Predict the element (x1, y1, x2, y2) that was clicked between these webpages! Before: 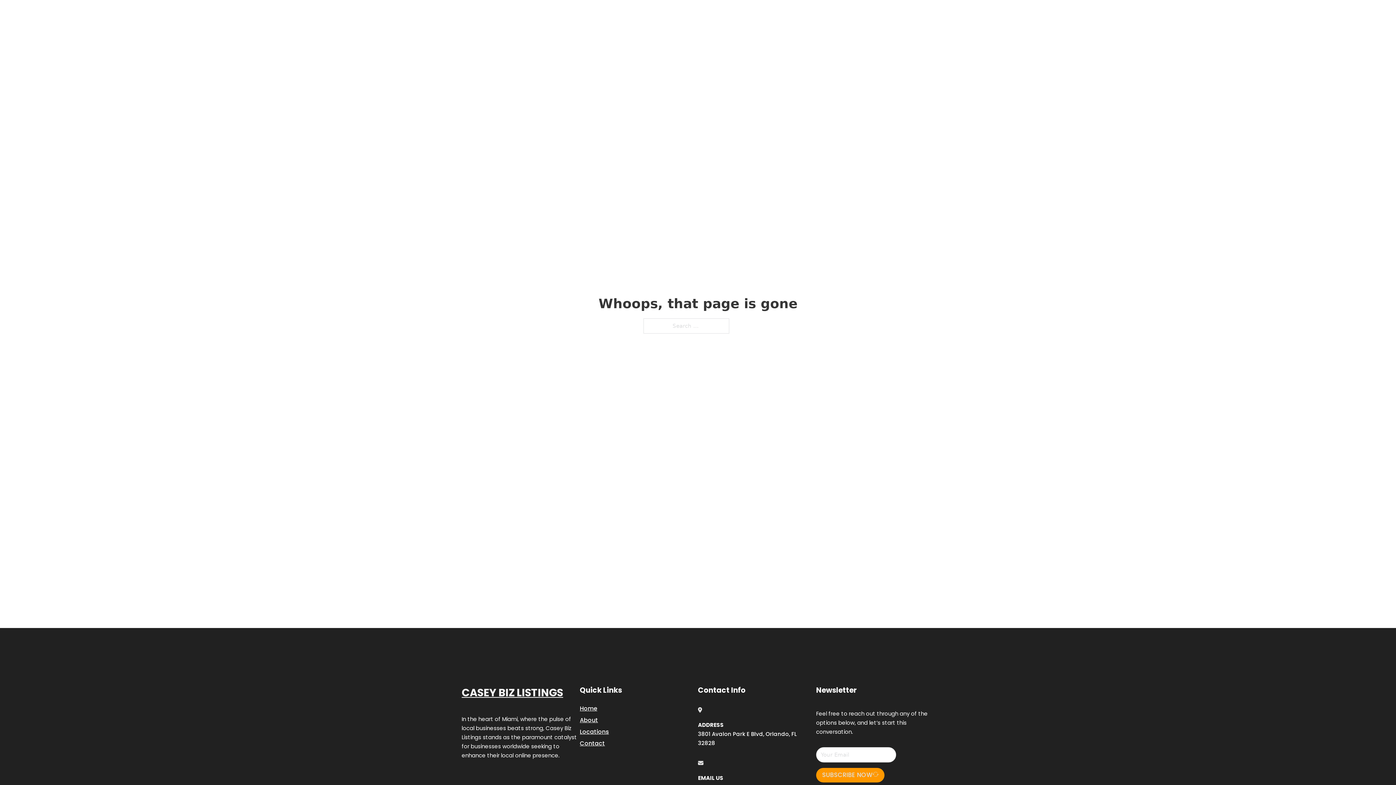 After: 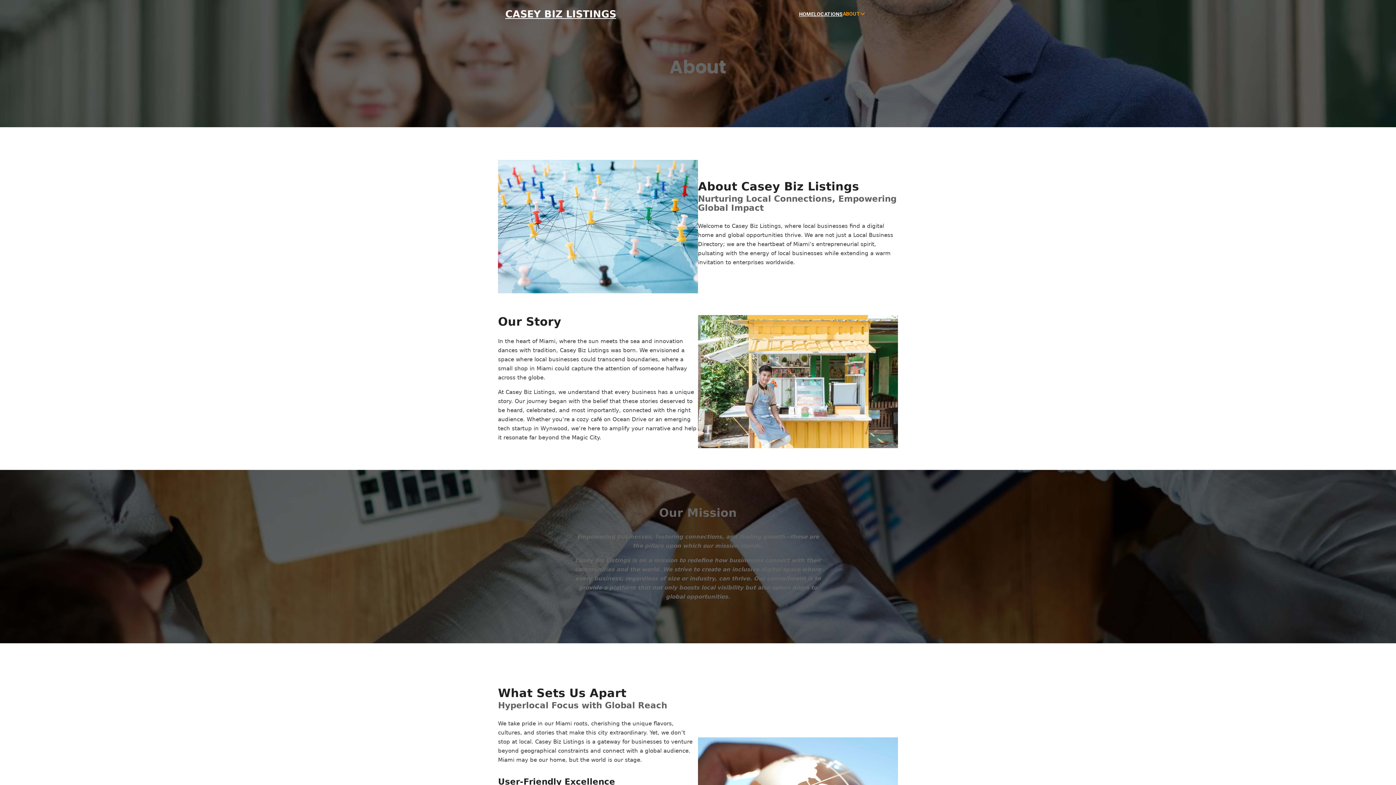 Action: bbox: (580, 715, 598, 725) label: About